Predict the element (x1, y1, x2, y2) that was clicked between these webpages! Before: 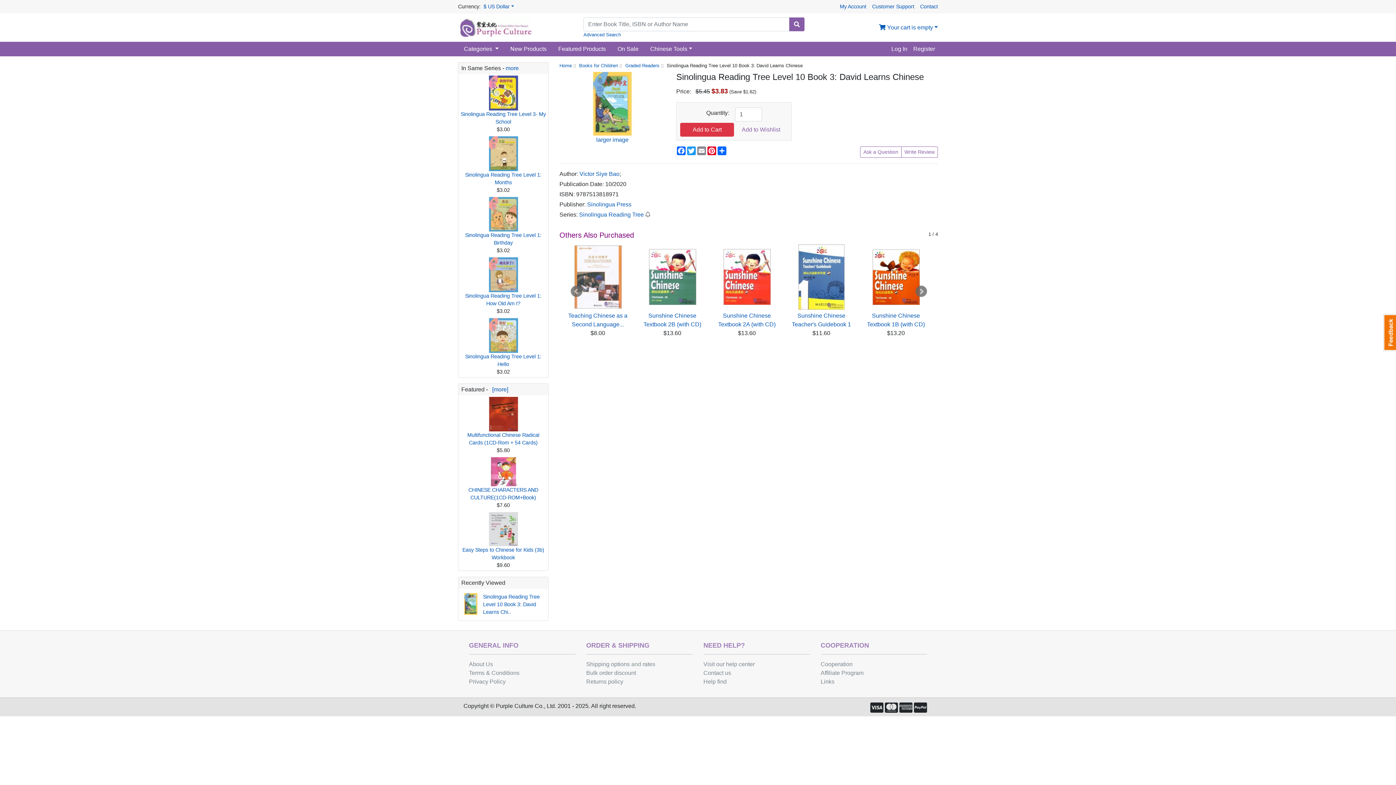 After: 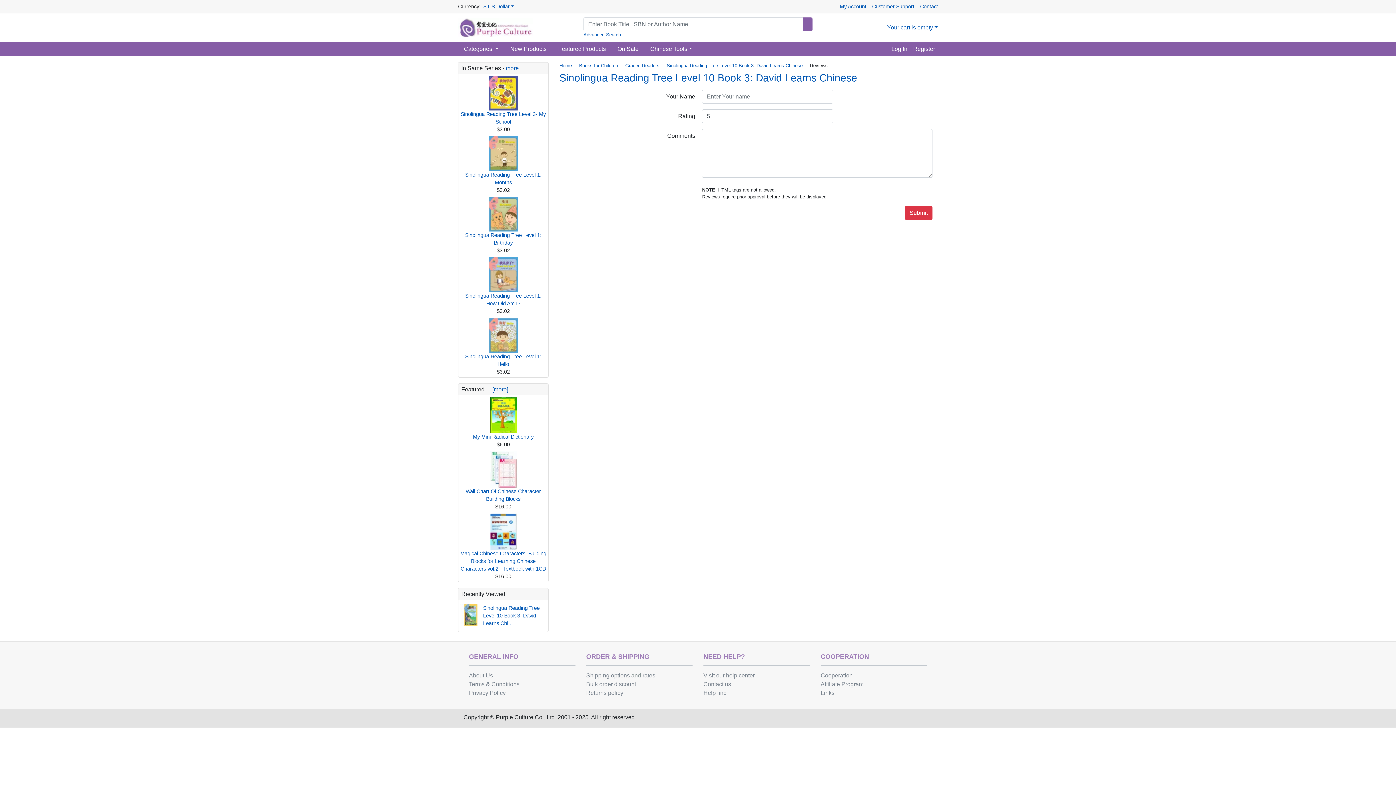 Action: bbox: (901, 146, 938, 157) label: Write Review